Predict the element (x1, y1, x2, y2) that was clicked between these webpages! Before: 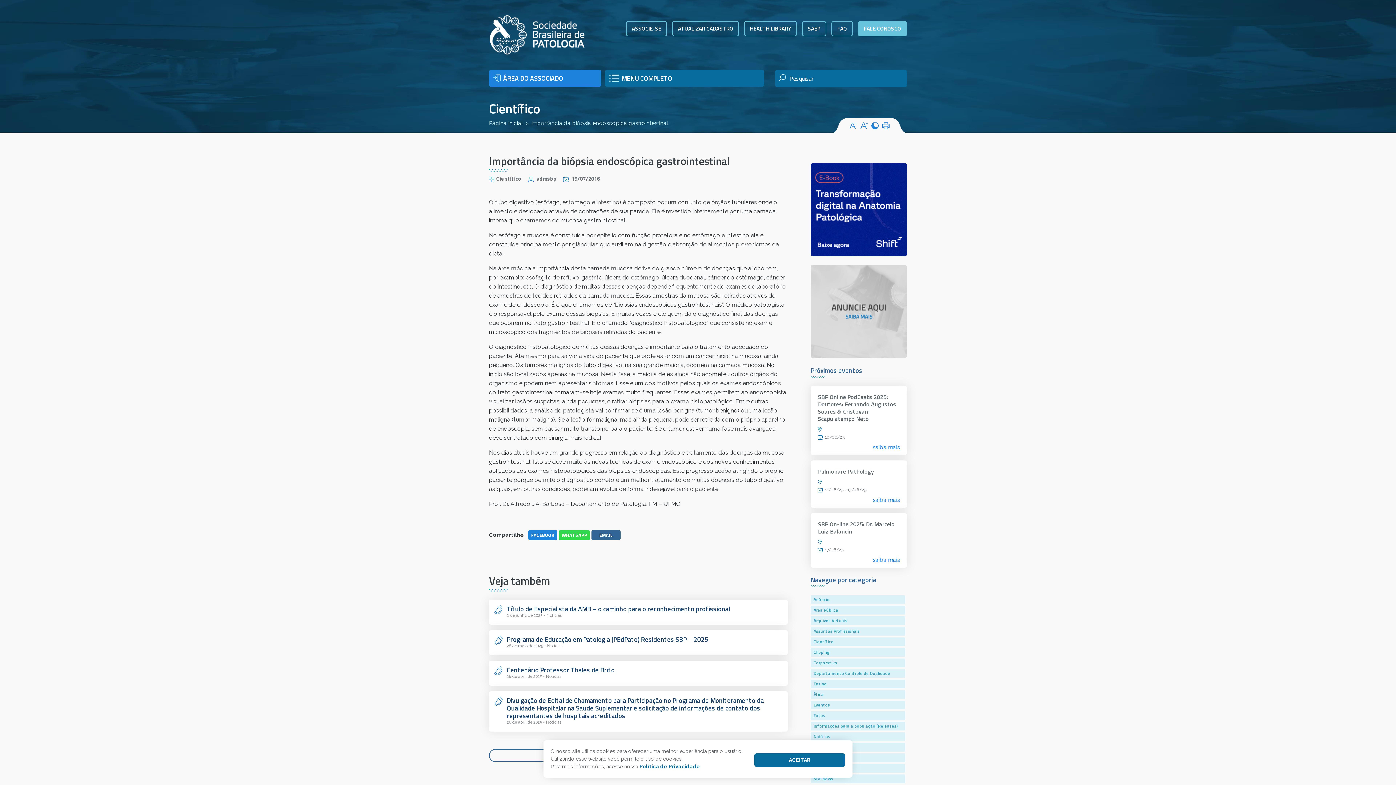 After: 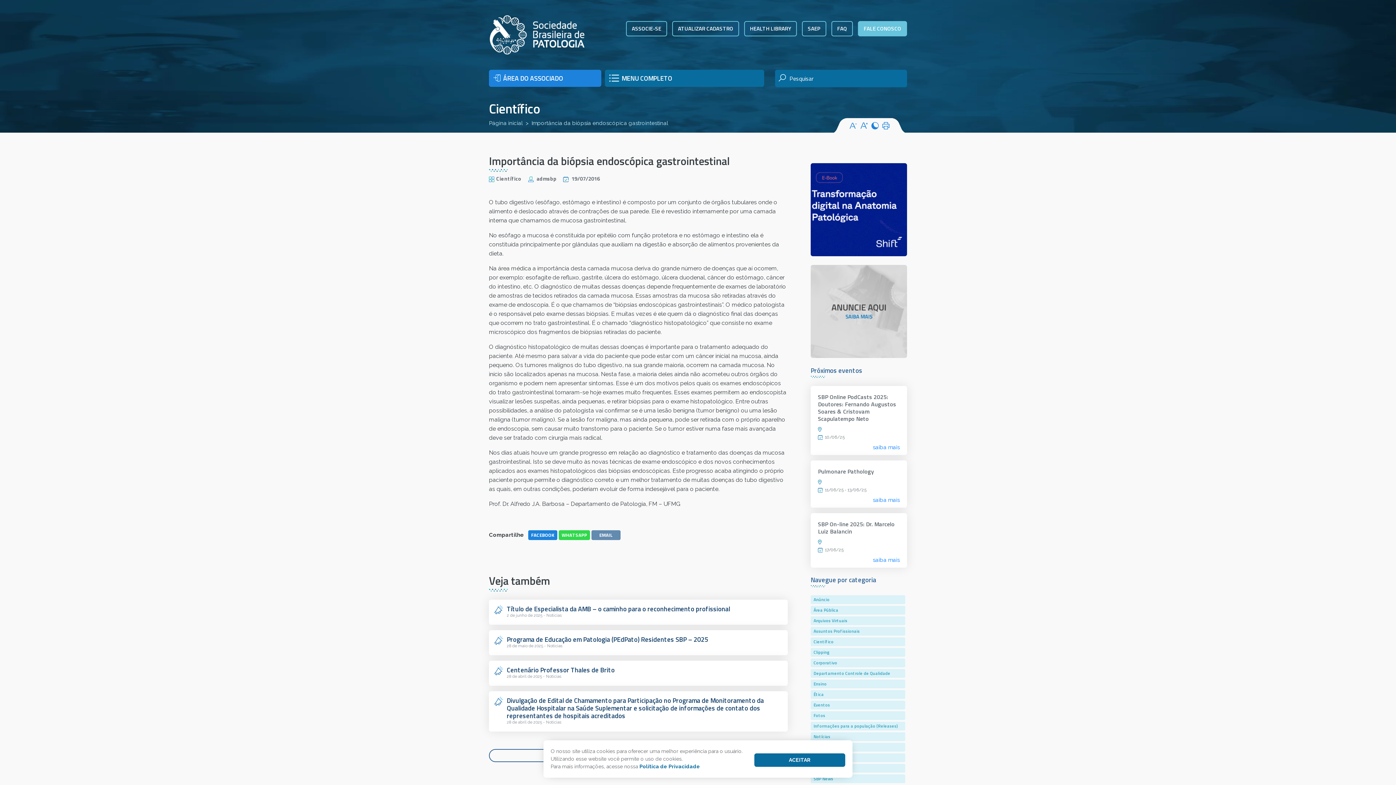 Action: label: EMAIL bbox: (591, 530, 620, 540)